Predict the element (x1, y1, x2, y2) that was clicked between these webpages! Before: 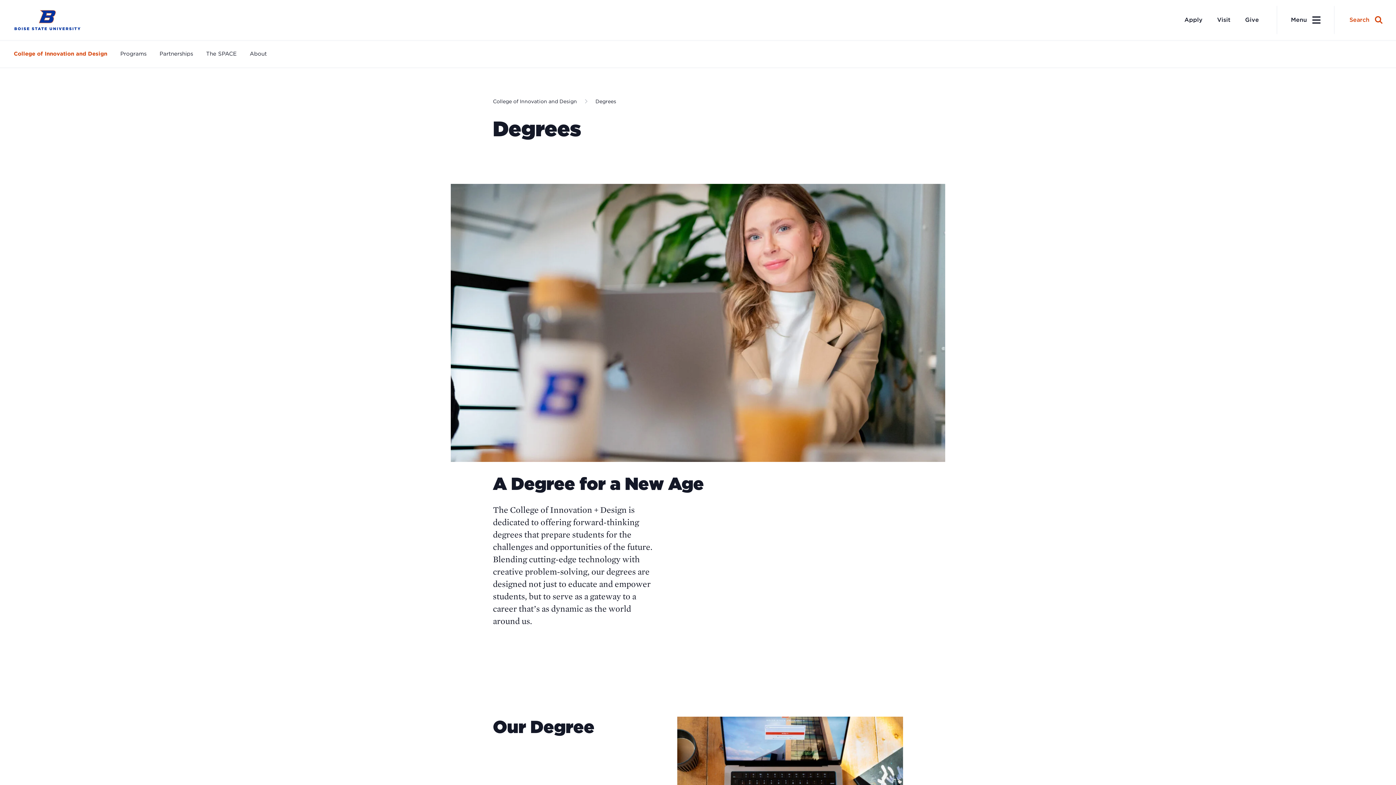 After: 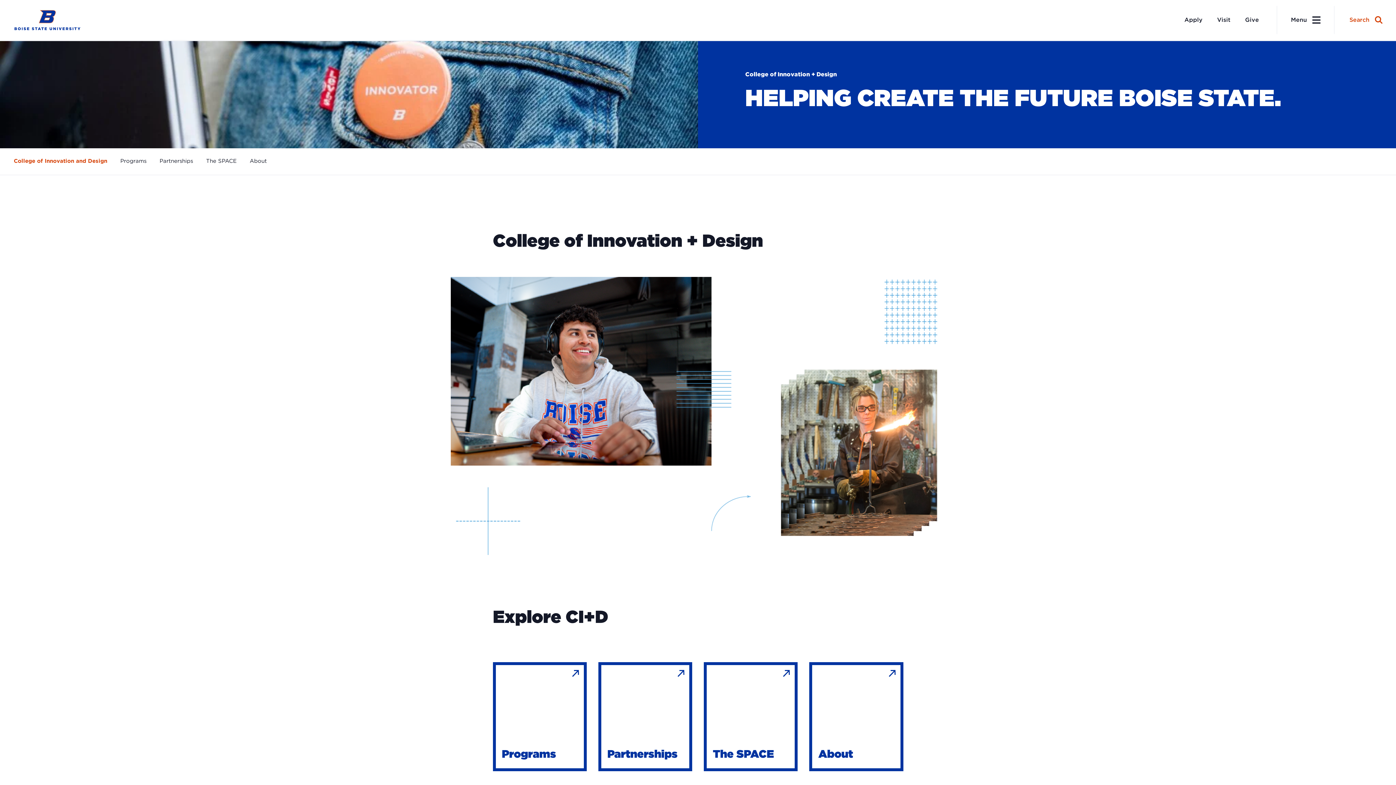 Action: bbox: (13, 41, 107, 66) label: College of Innovation and Design